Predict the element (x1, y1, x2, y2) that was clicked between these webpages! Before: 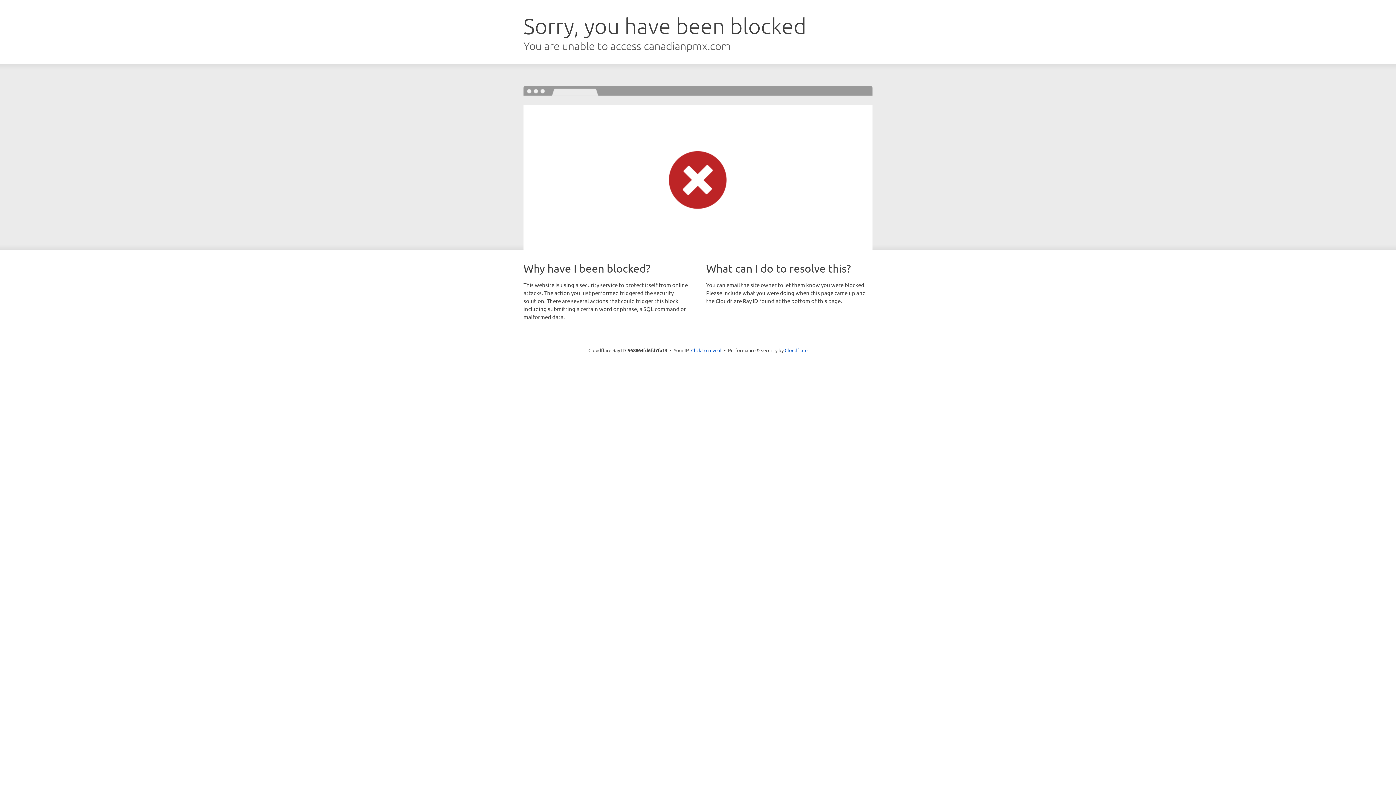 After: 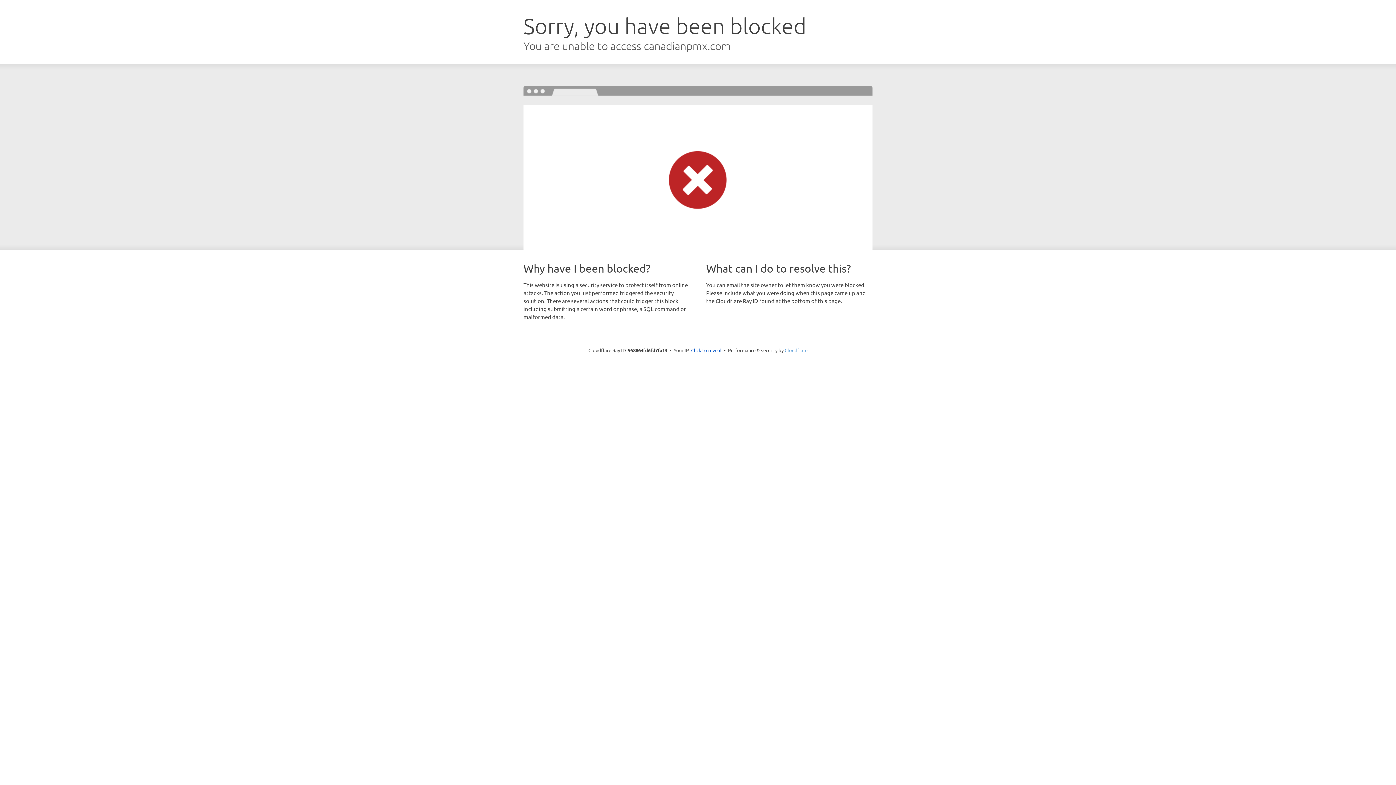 Action: bbox: (784, 347, 807, 353) label: Cloudflare